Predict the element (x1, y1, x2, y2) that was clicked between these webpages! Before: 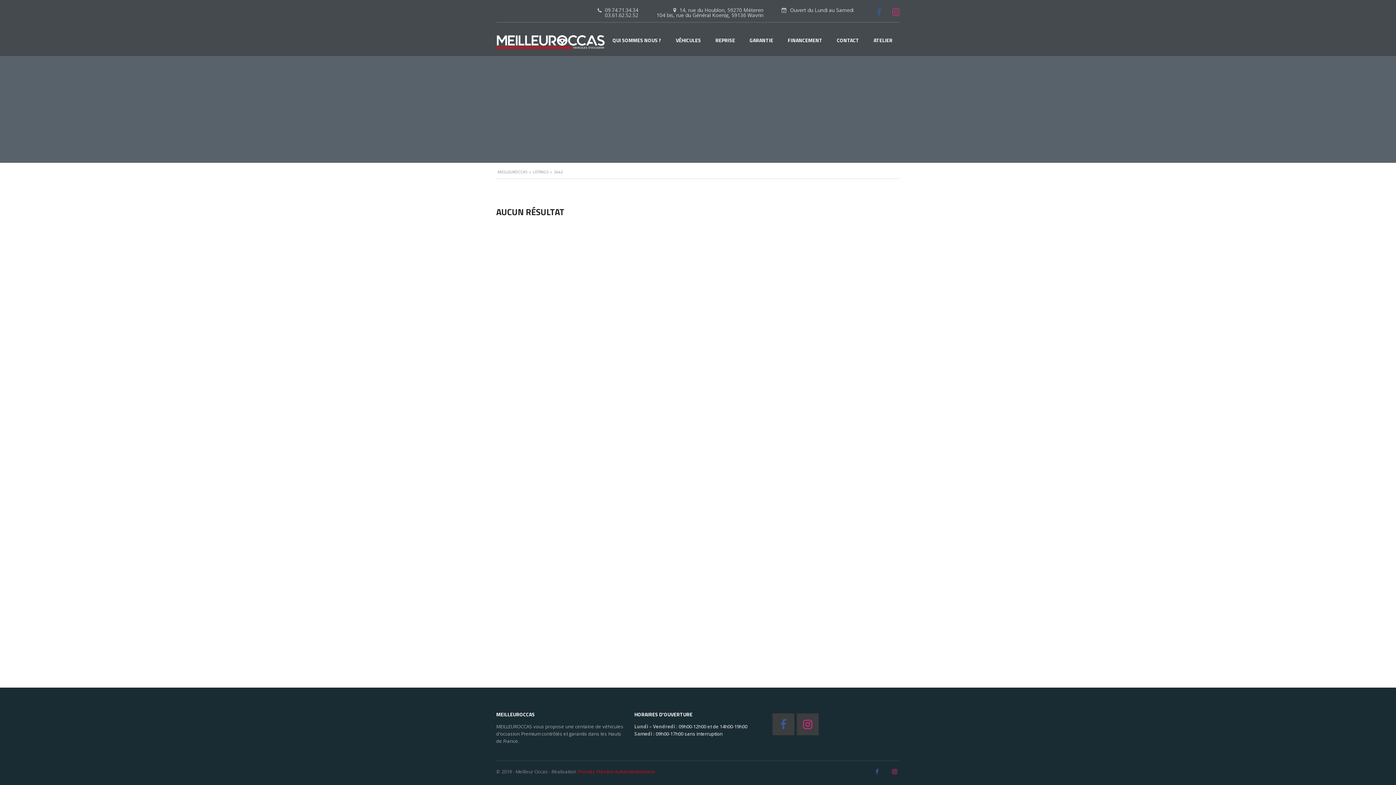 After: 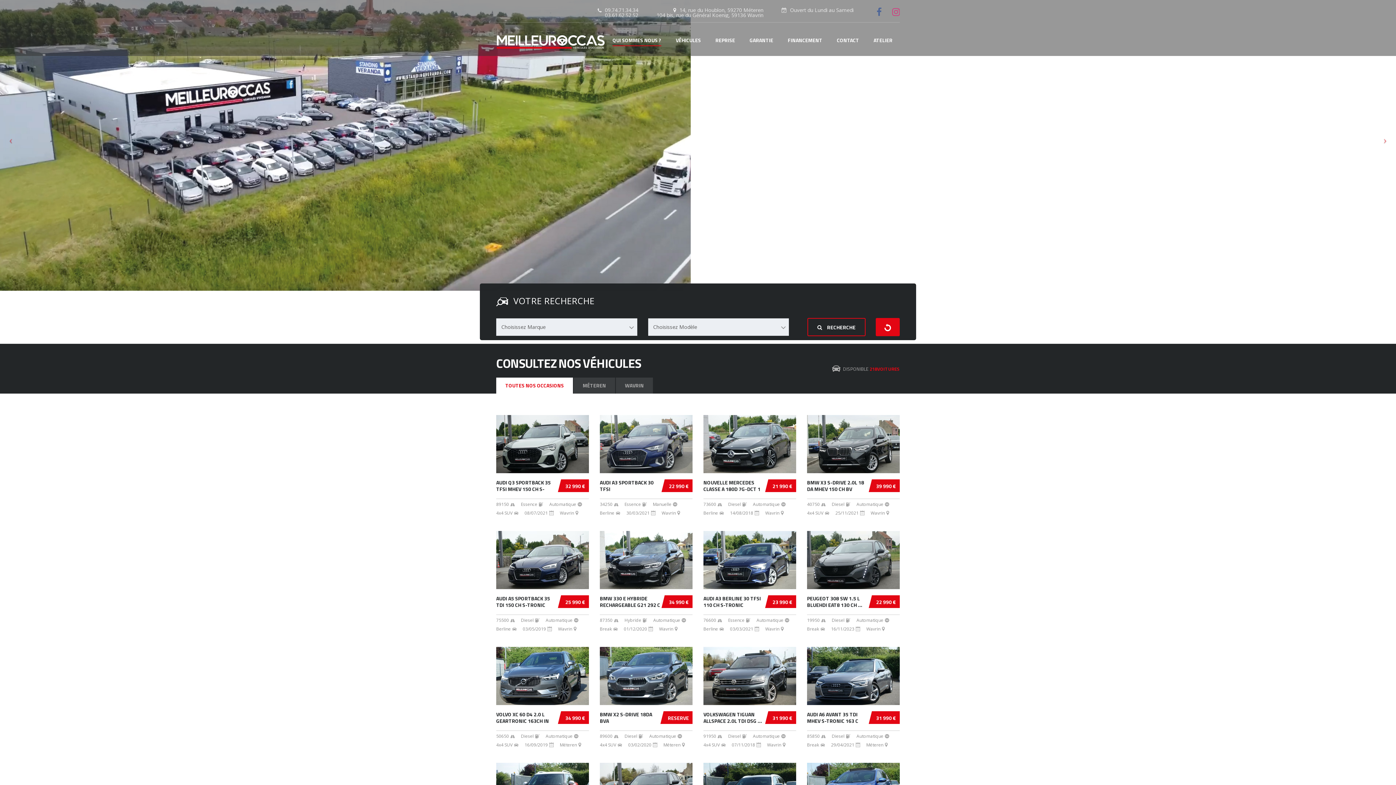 Action: label: MEILLEUROCCAS bbox: (497, 169, 527, 174)